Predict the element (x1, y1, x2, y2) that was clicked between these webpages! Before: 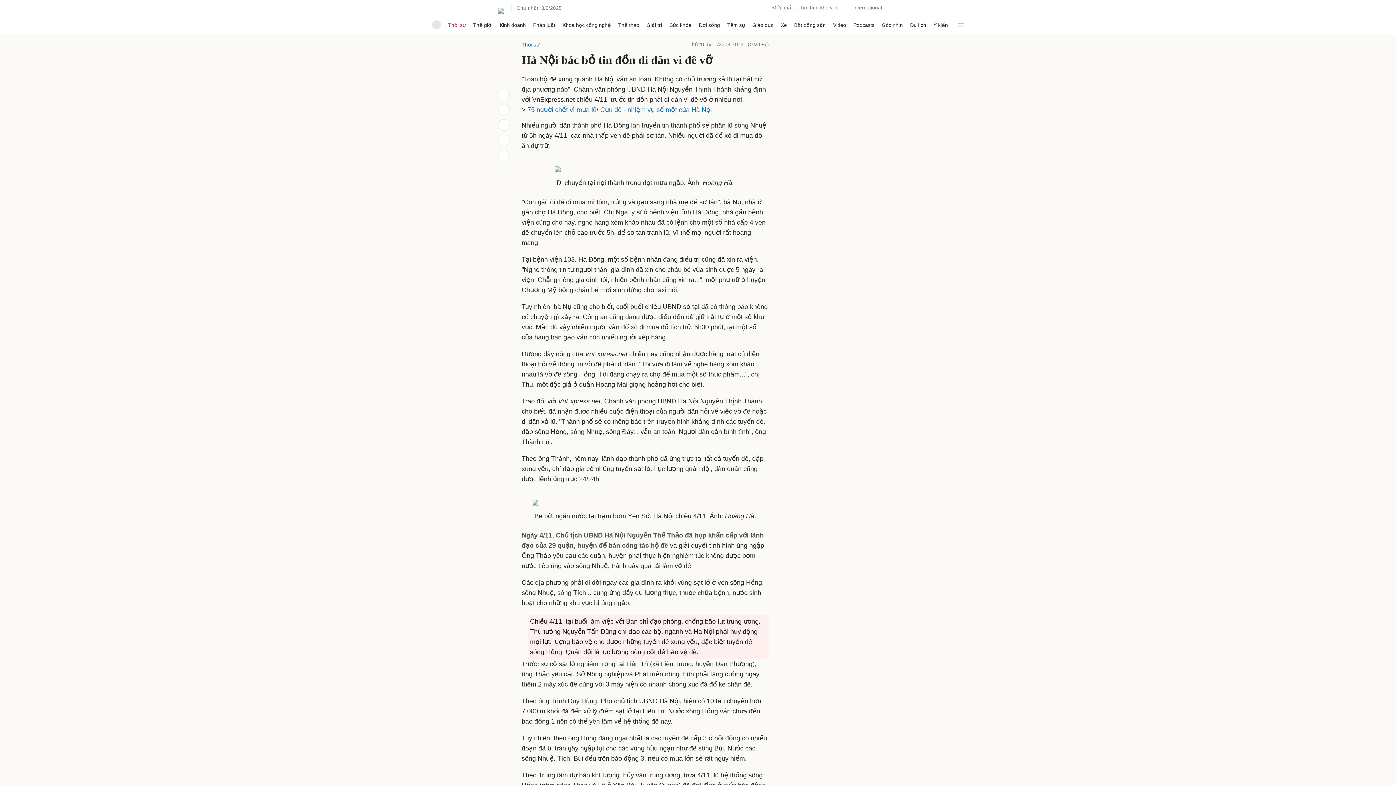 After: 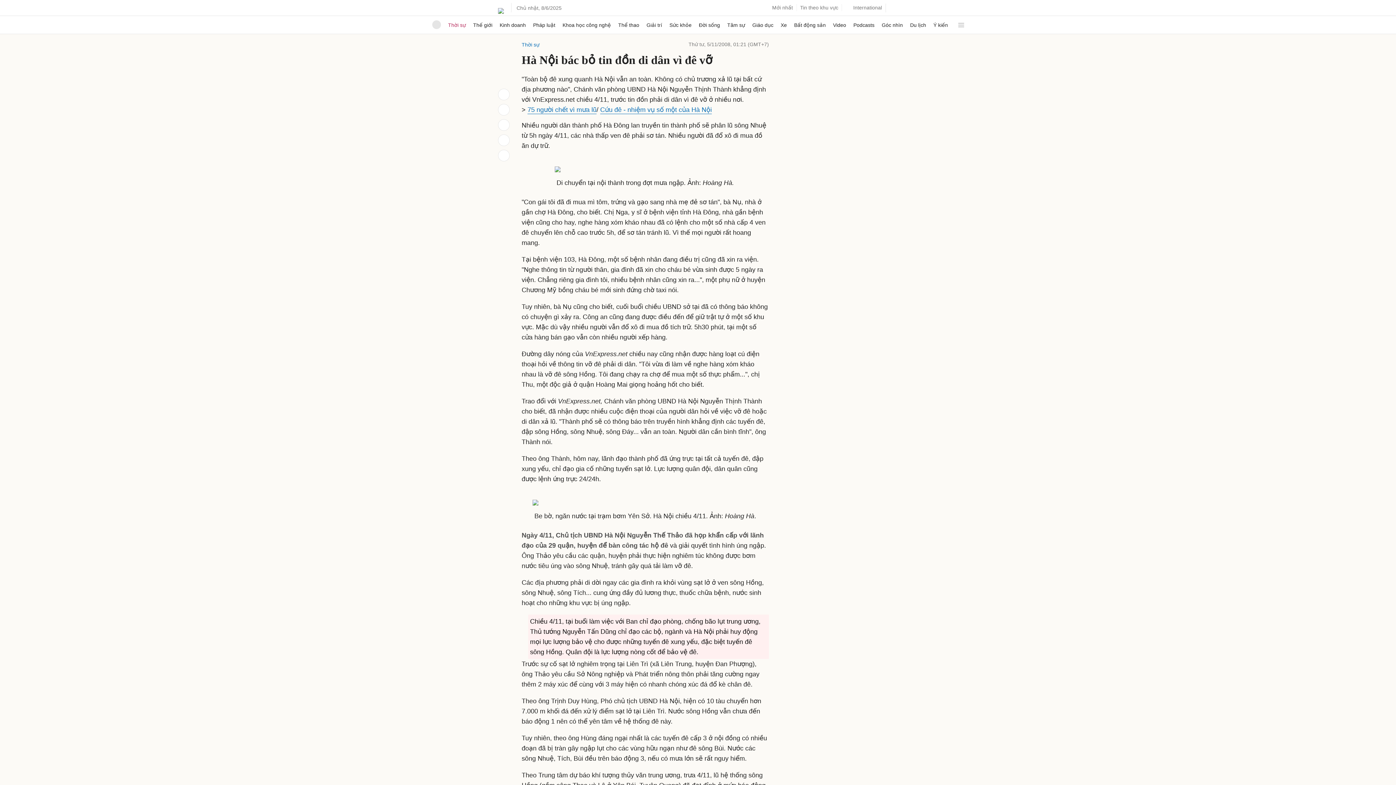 Action: bbox: (498, 134, 509, 146)